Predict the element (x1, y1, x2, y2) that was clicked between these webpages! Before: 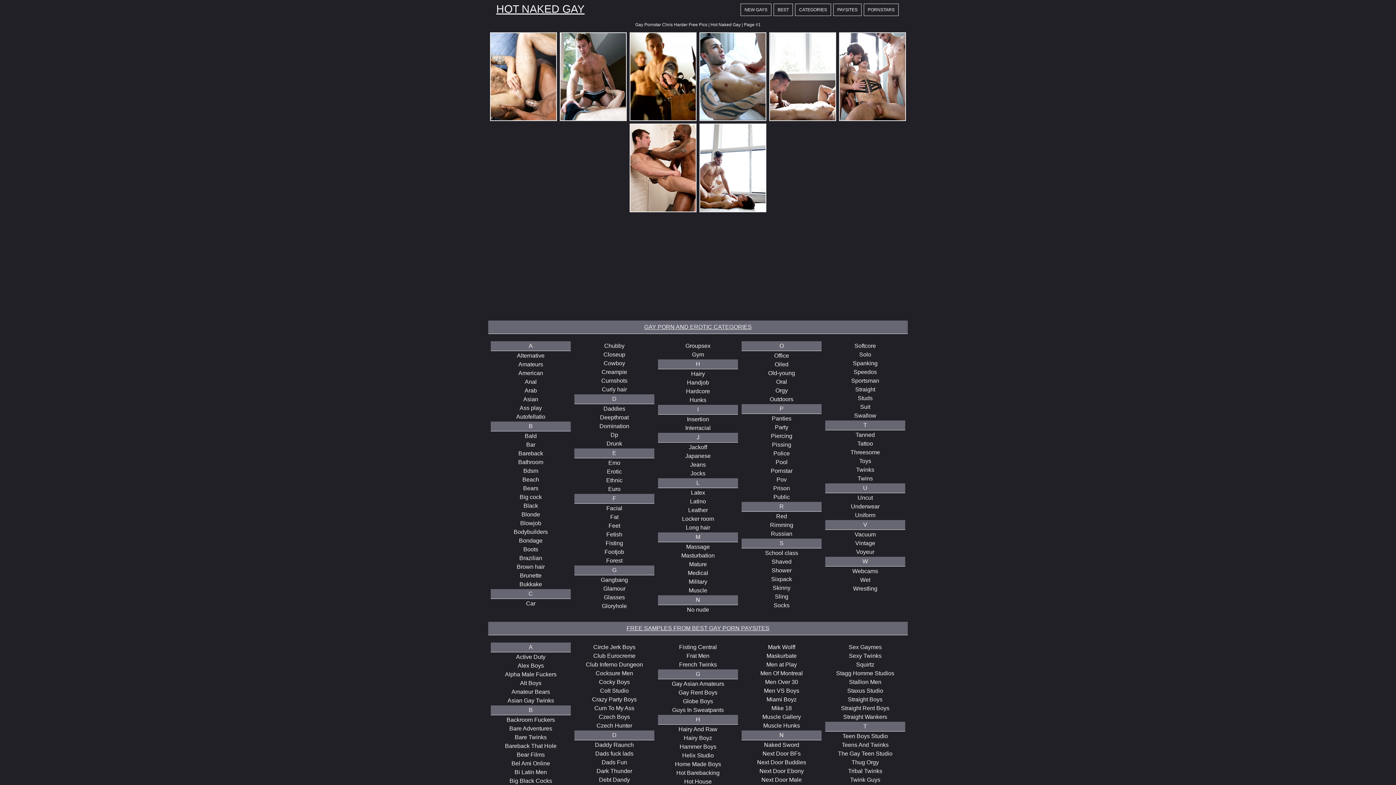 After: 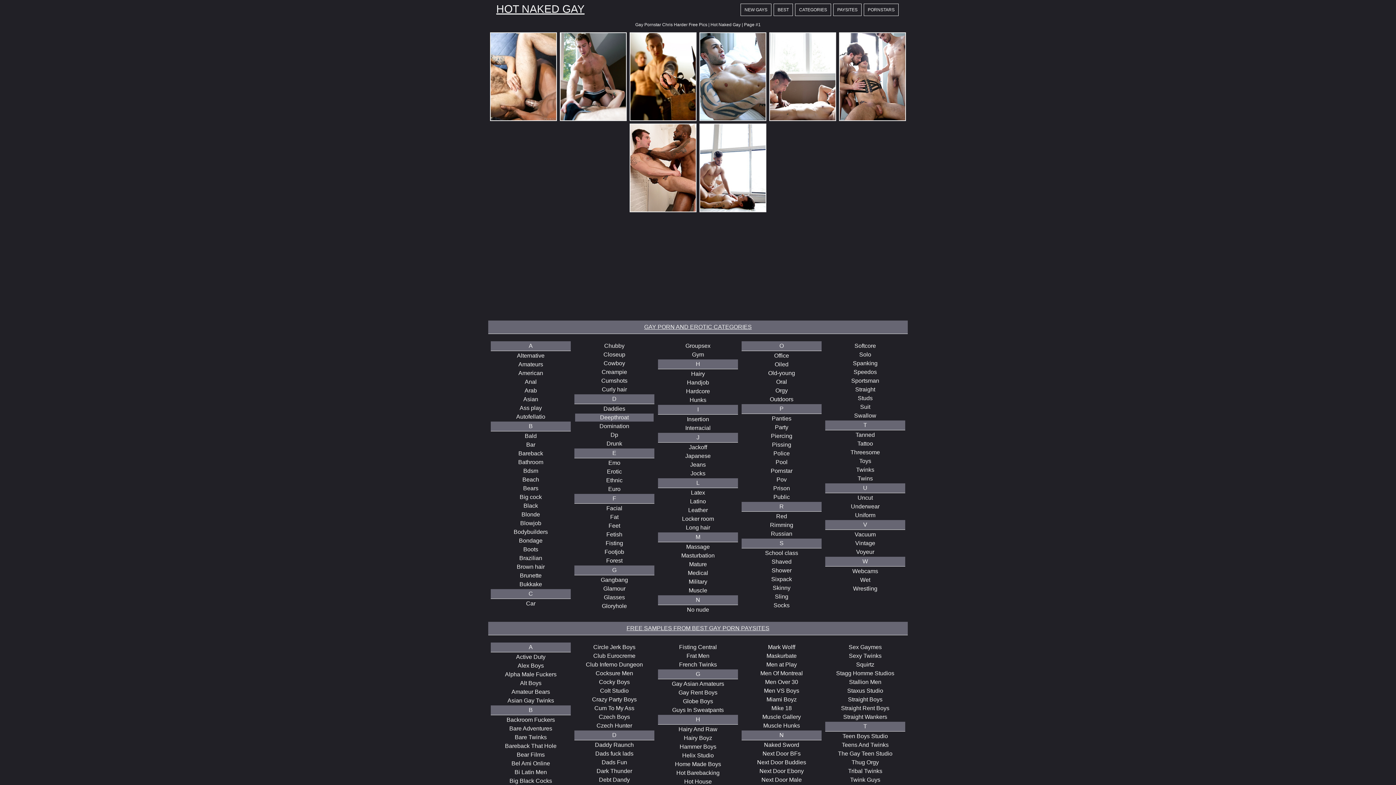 Action: bbox: (574, 413, 654, 421) label: Deepthroat